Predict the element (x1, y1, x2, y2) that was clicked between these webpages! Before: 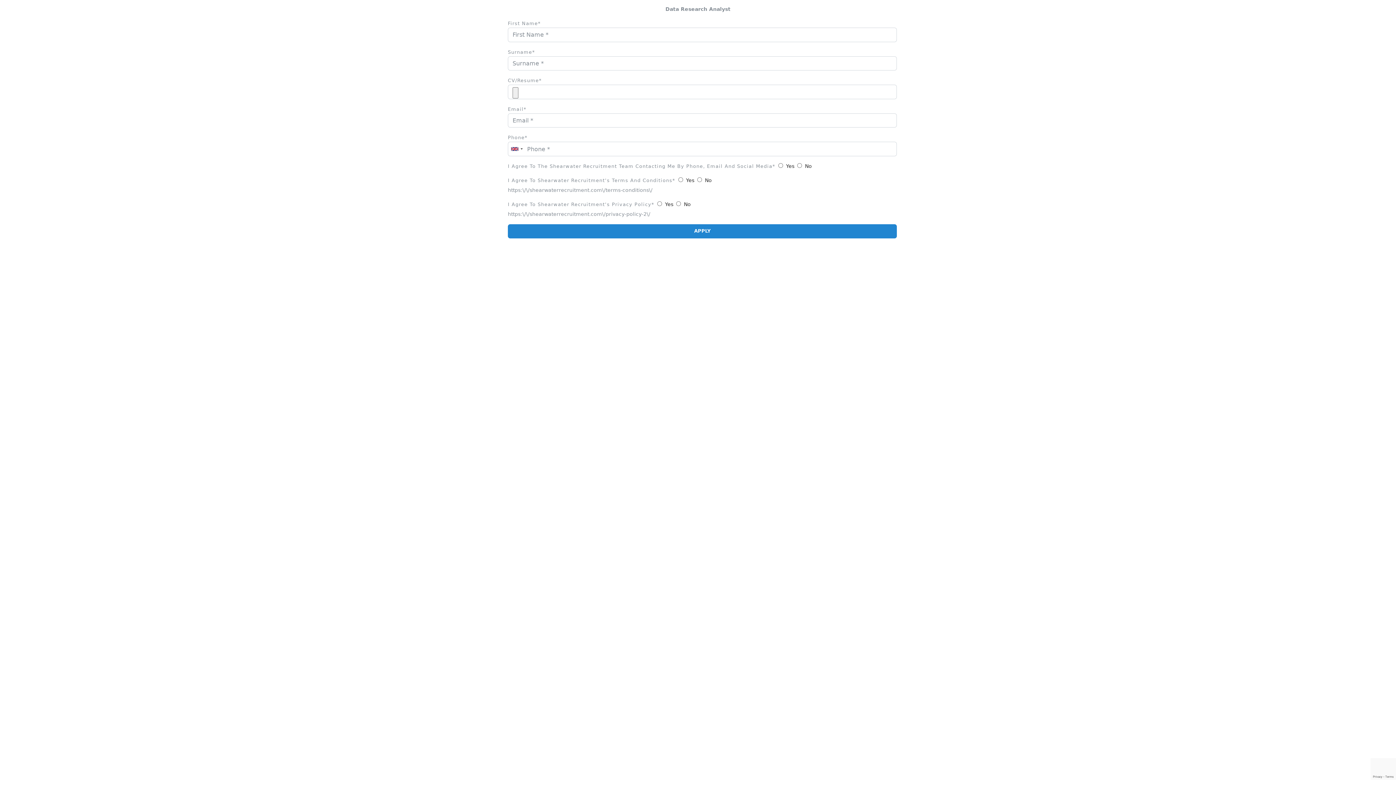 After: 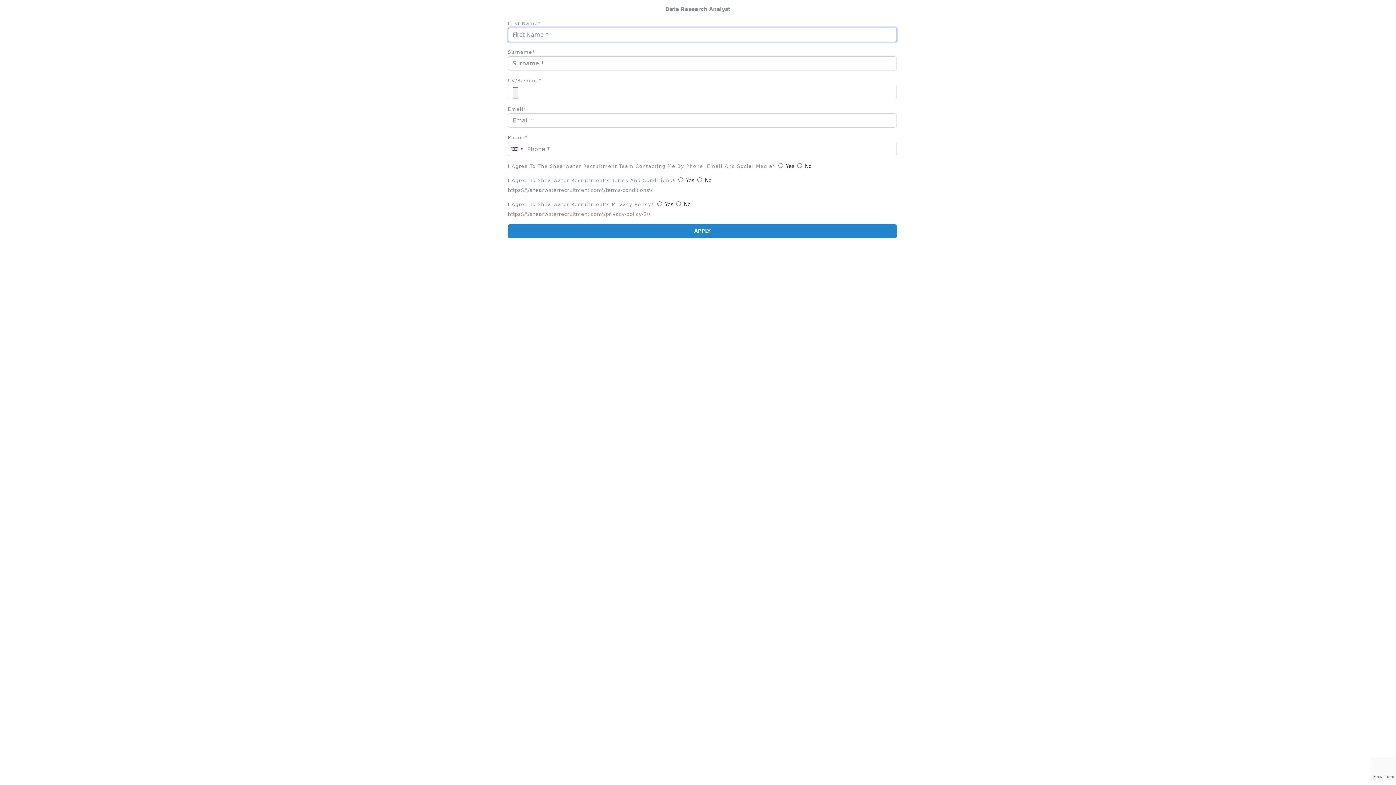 Action: label: APPLY bbox: (508, 224, 897, 238)